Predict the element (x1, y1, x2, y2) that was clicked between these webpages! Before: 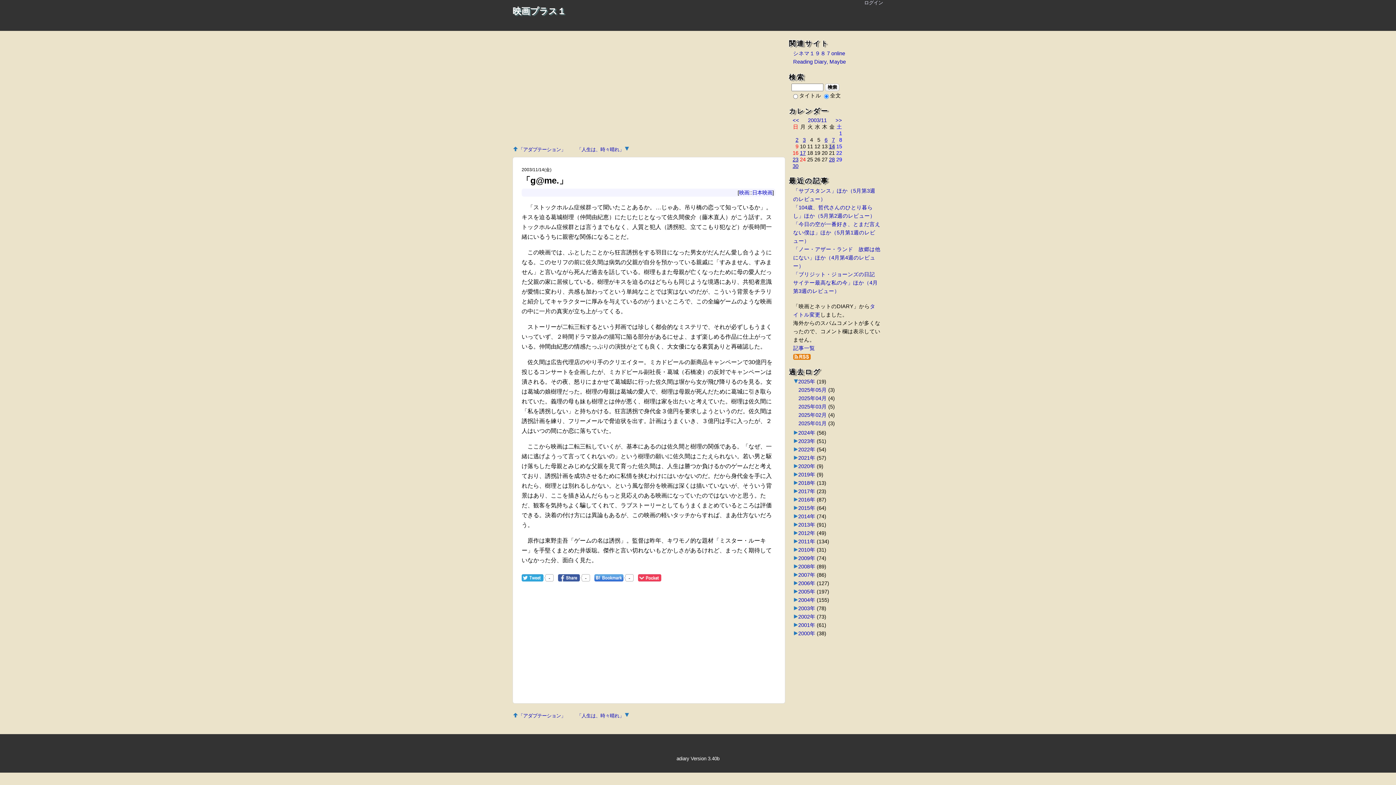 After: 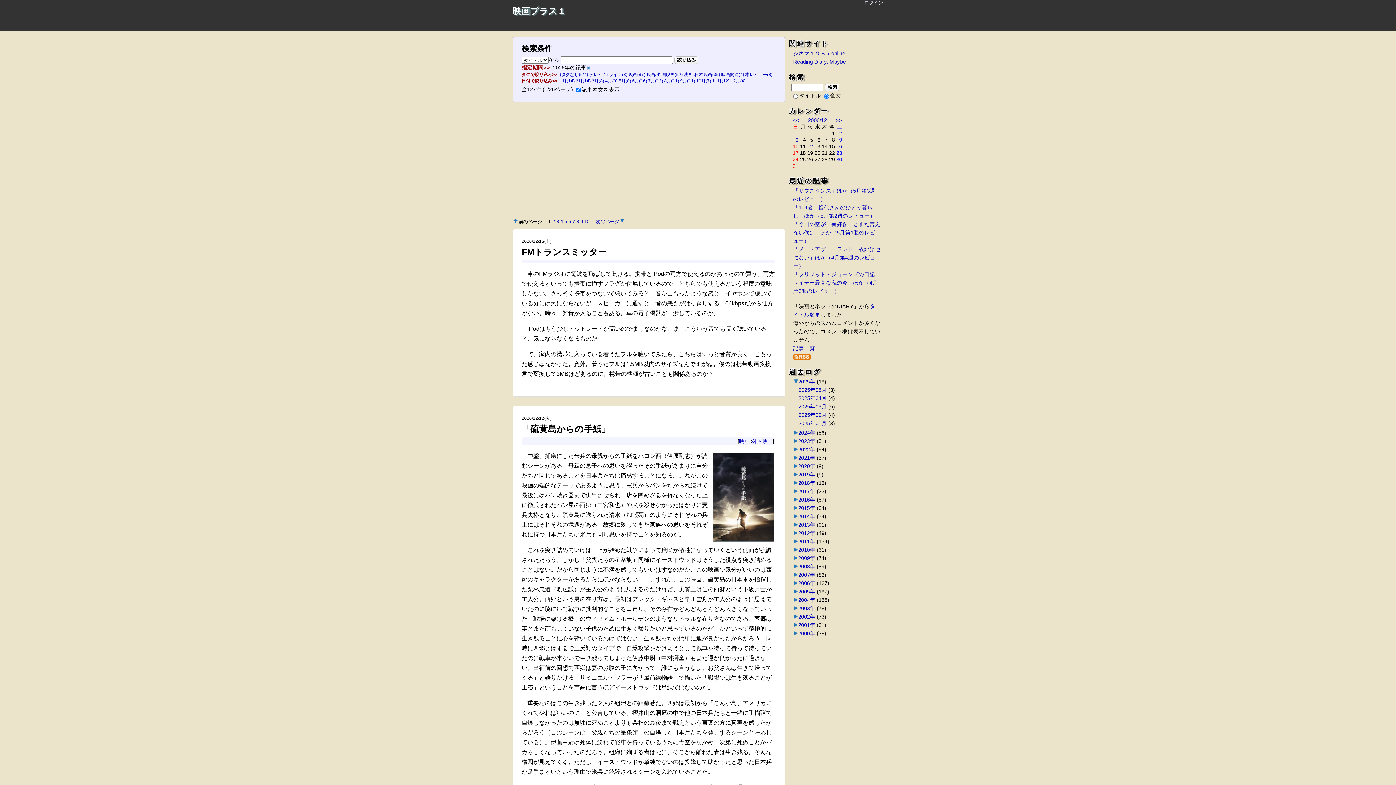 Action: bbox: (798, 580, 815, 586) label: 2006年